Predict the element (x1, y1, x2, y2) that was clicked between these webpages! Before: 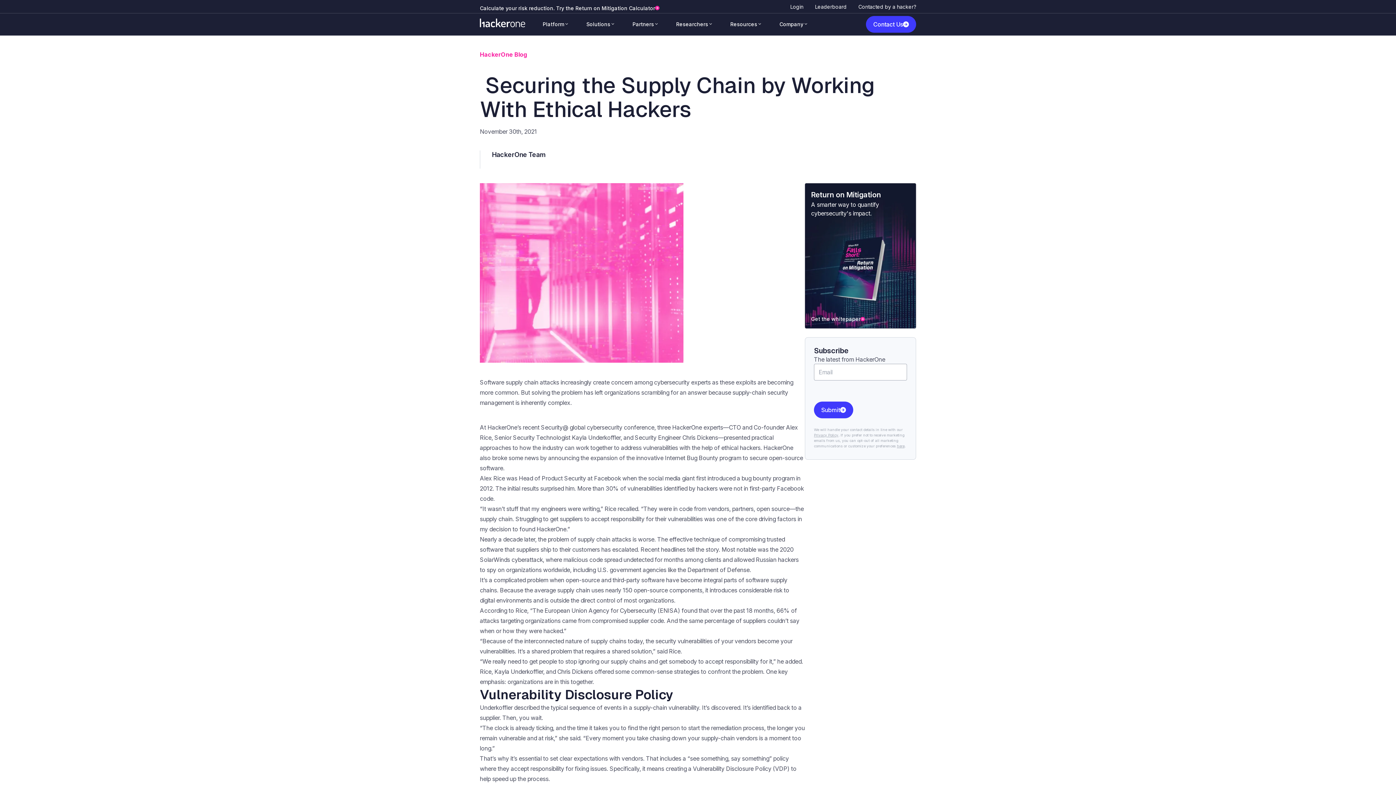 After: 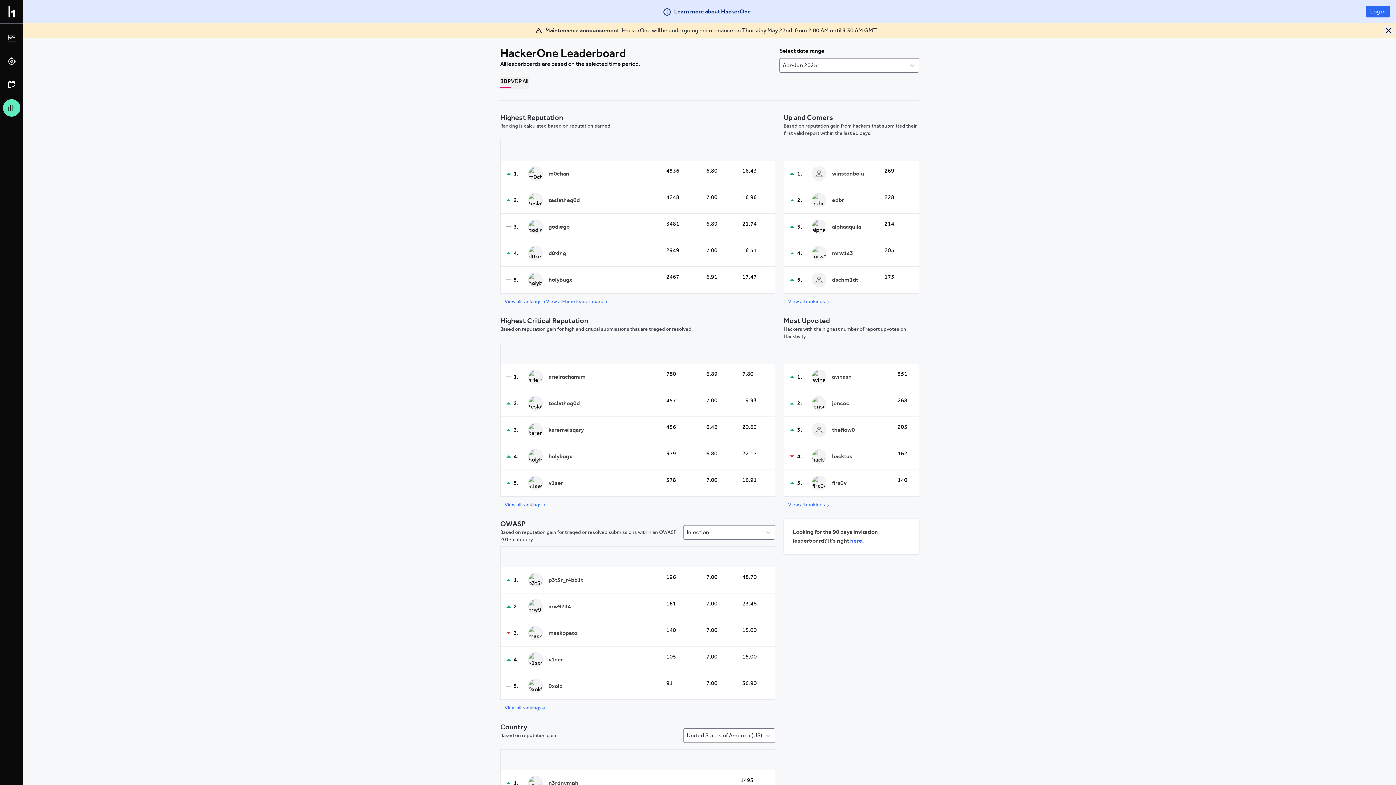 Action: bbox: (815, 3, 846, 9) label: Leaderboard